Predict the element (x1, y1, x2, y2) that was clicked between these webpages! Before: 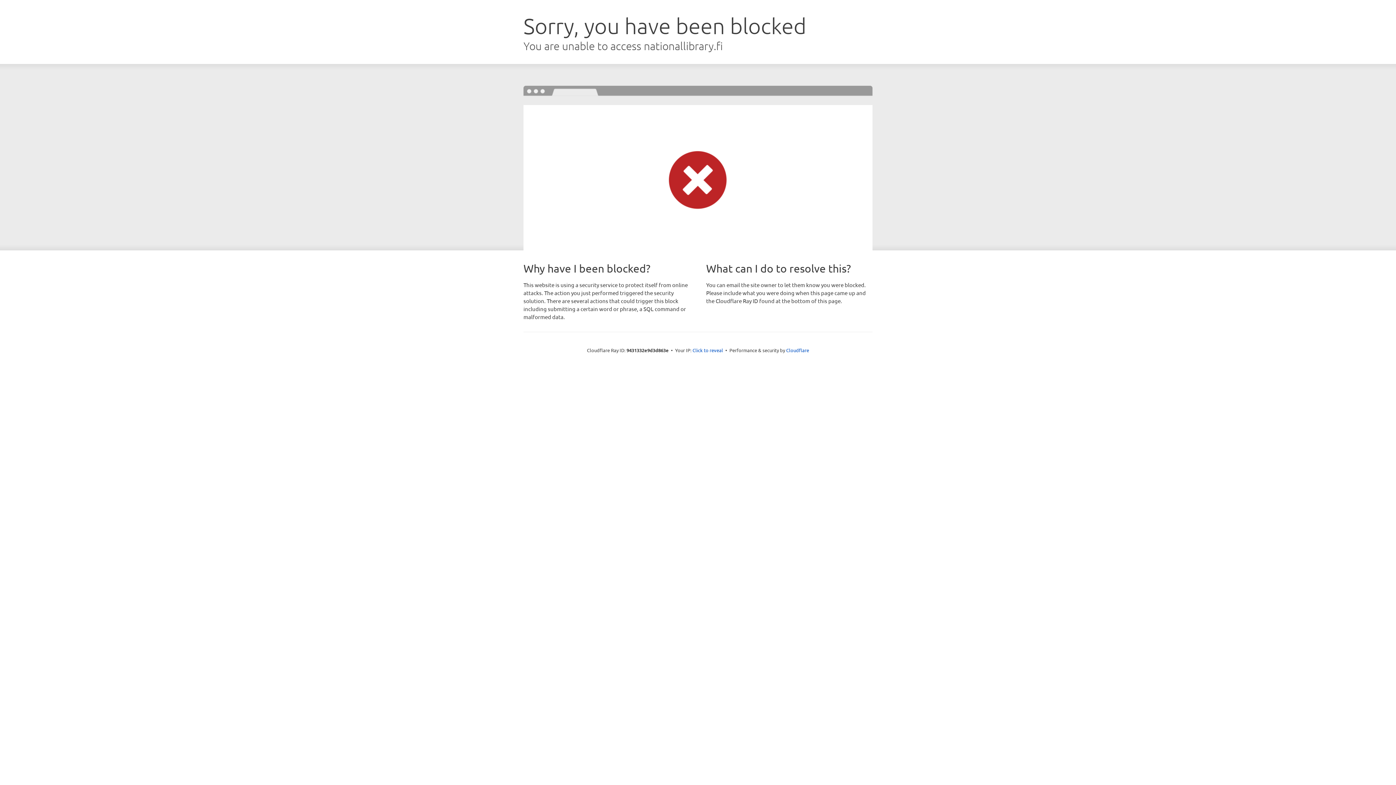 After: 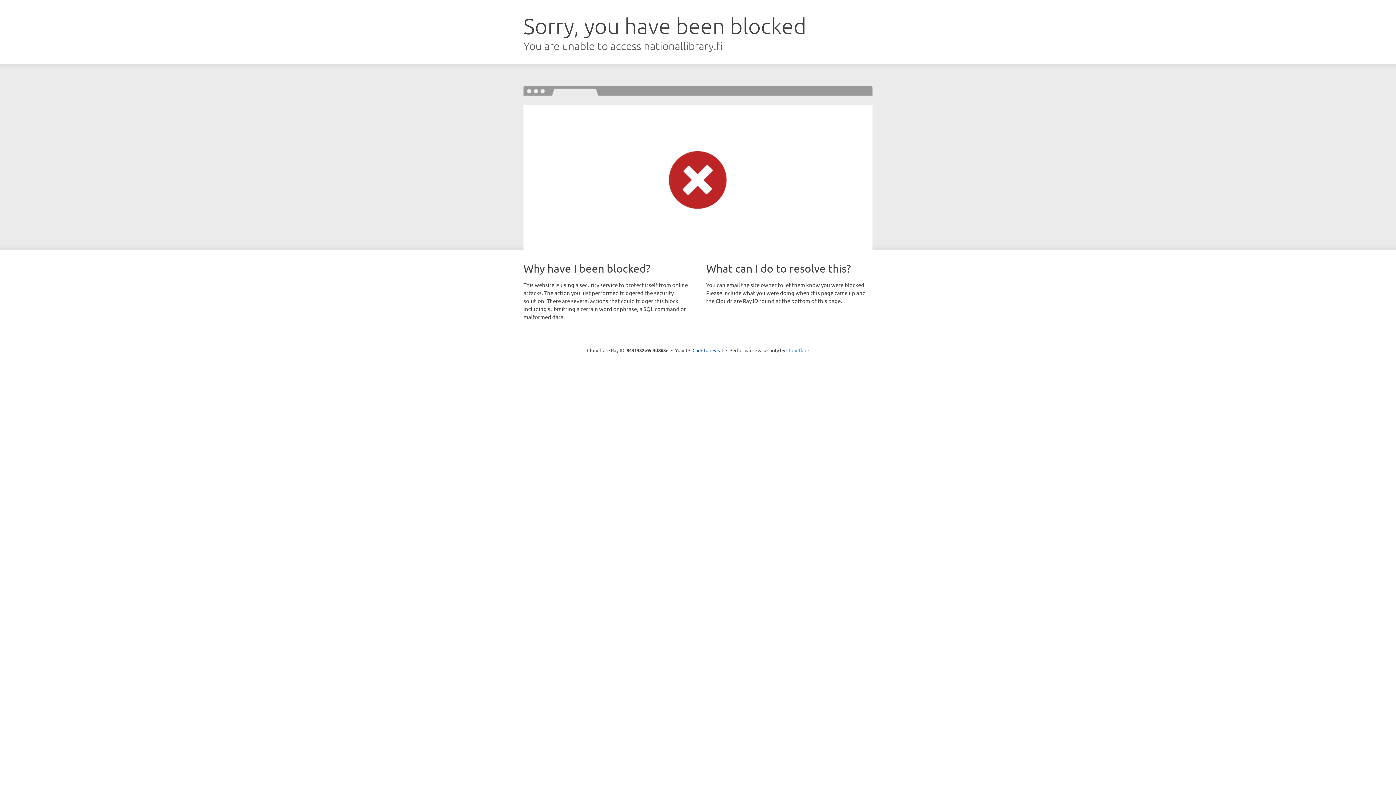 Action: bbox: (786, 347, 809, 353) label: Cloudflare